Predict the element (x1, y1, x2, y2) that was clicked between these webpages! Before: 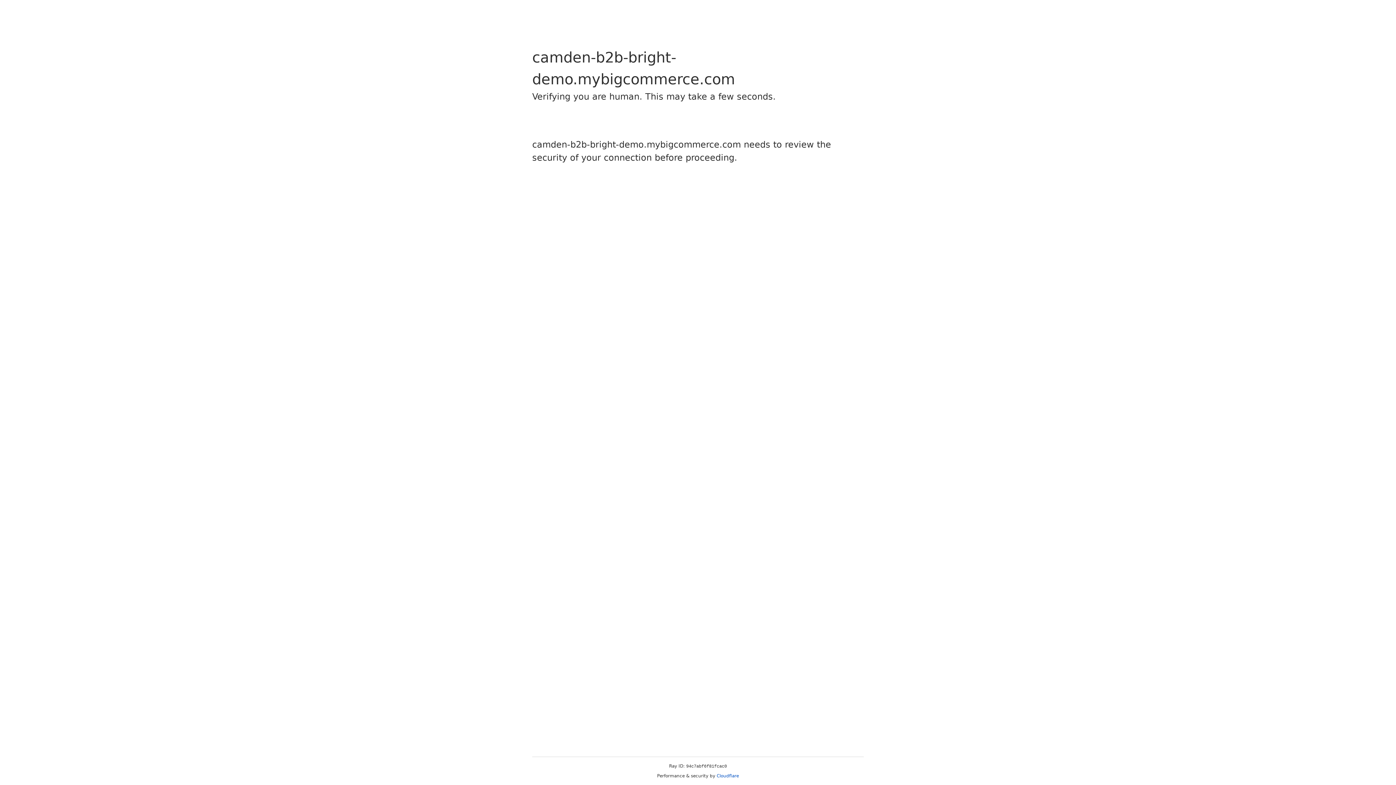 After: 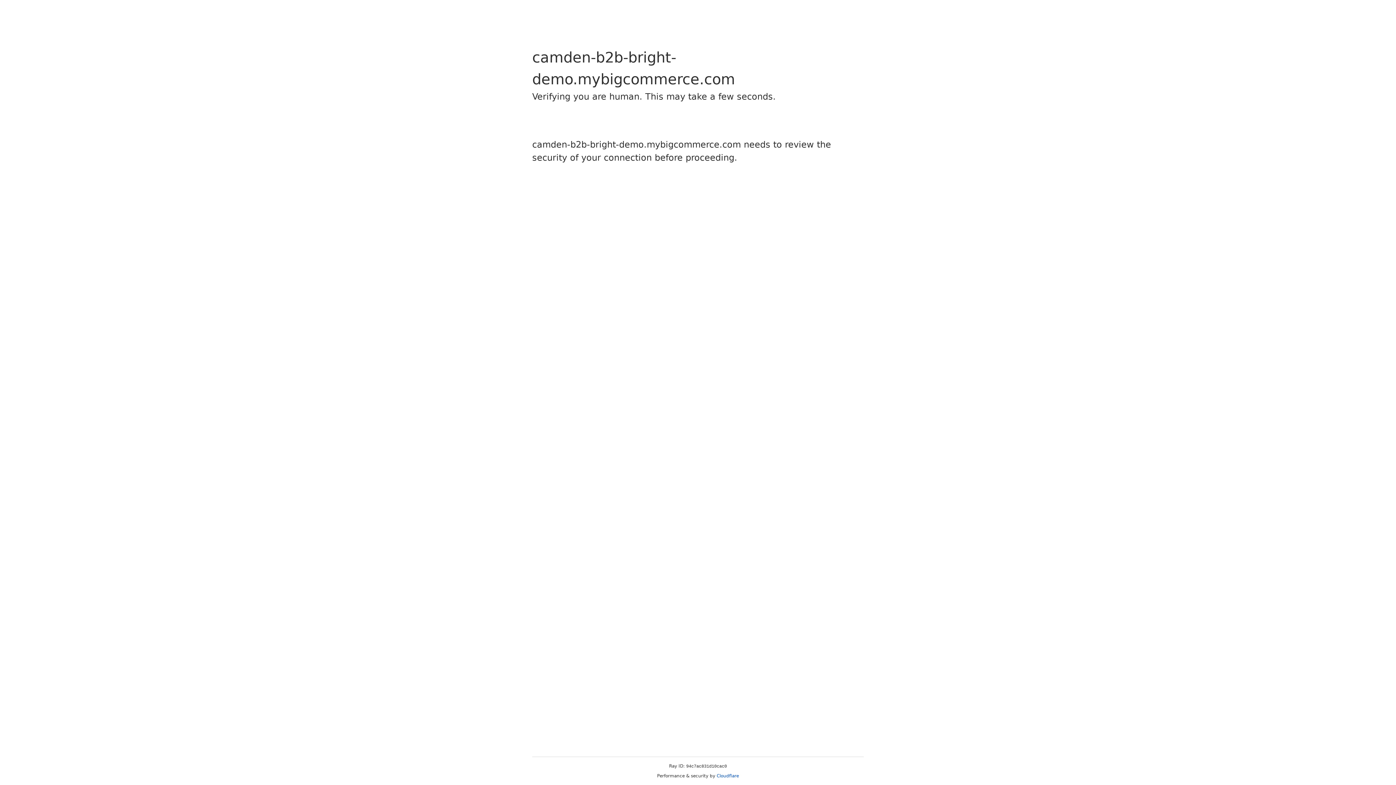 Action: bbox: (716, 773, 739, 778) label: Cloudflare